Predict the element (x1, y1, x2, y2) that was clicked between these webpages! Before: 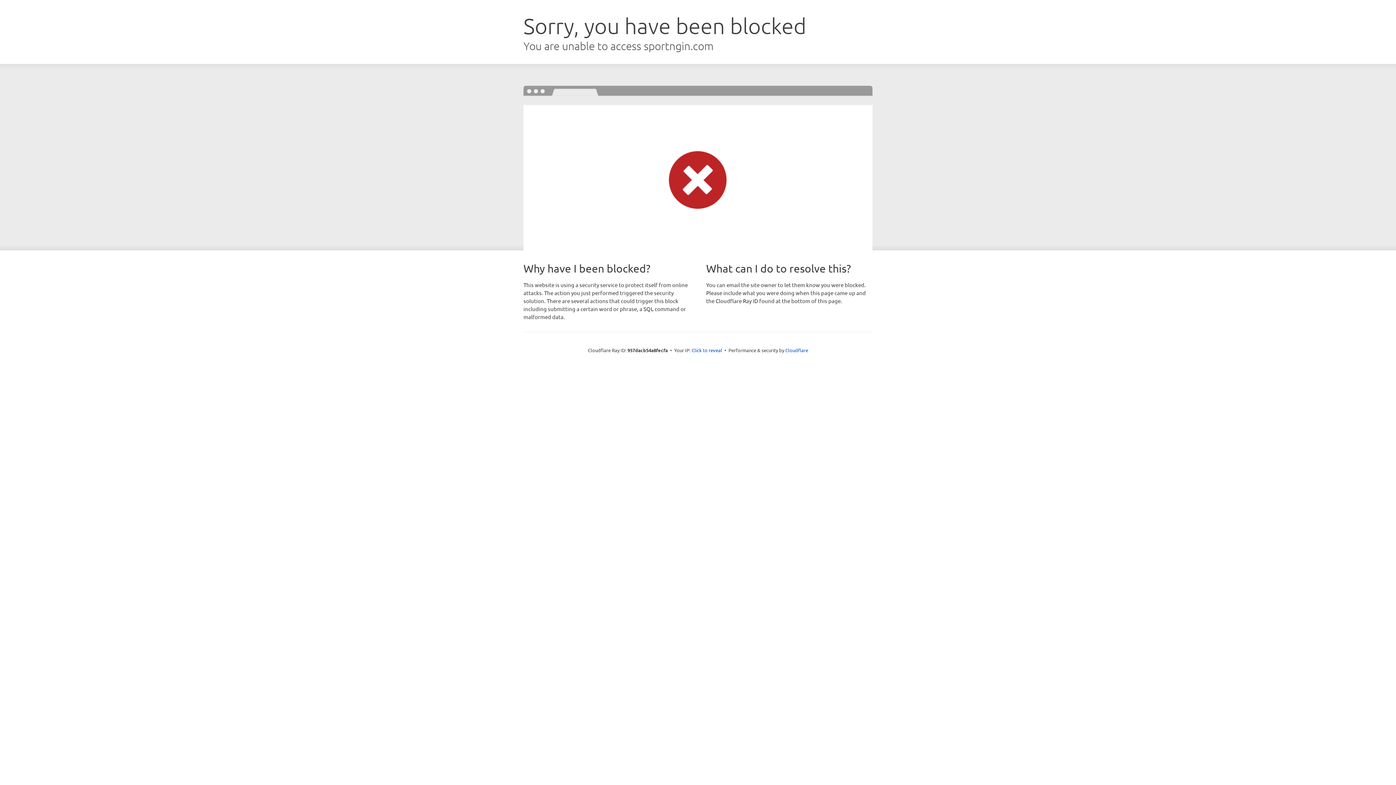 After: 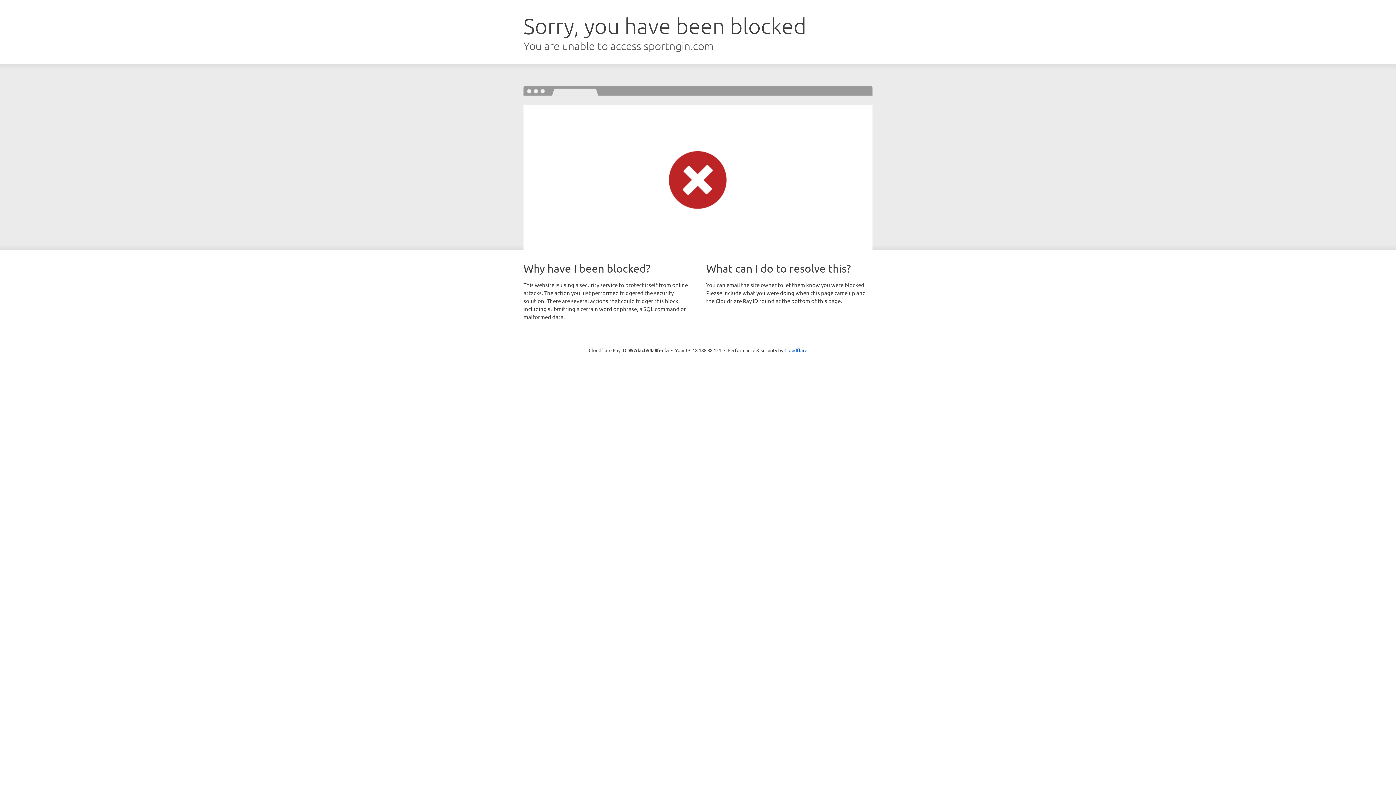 Action: bbox: (691, 346, 722, 353) label: Click to reveal